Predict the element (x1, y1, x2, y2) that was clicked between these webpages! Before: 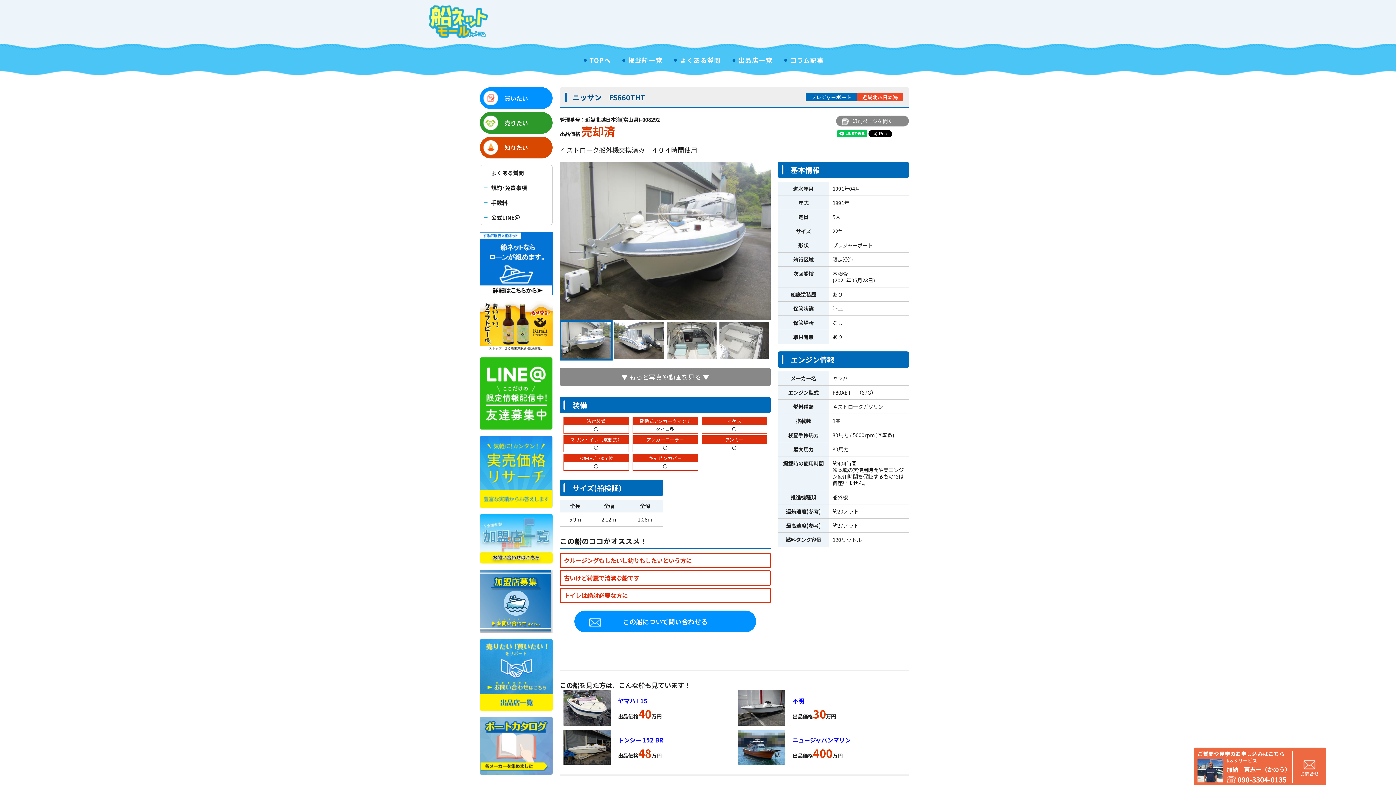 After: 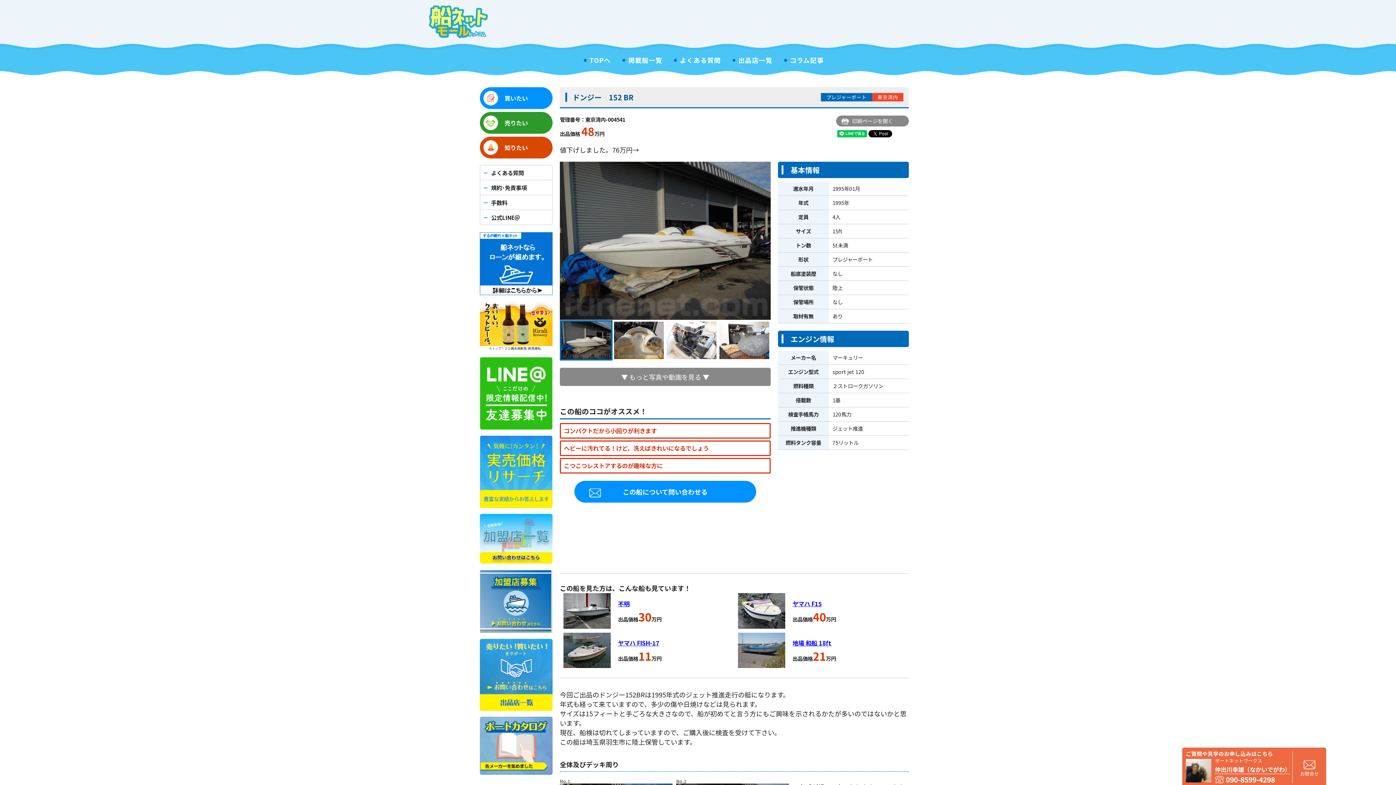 Action: bbox: (563, 757, 610, 767)